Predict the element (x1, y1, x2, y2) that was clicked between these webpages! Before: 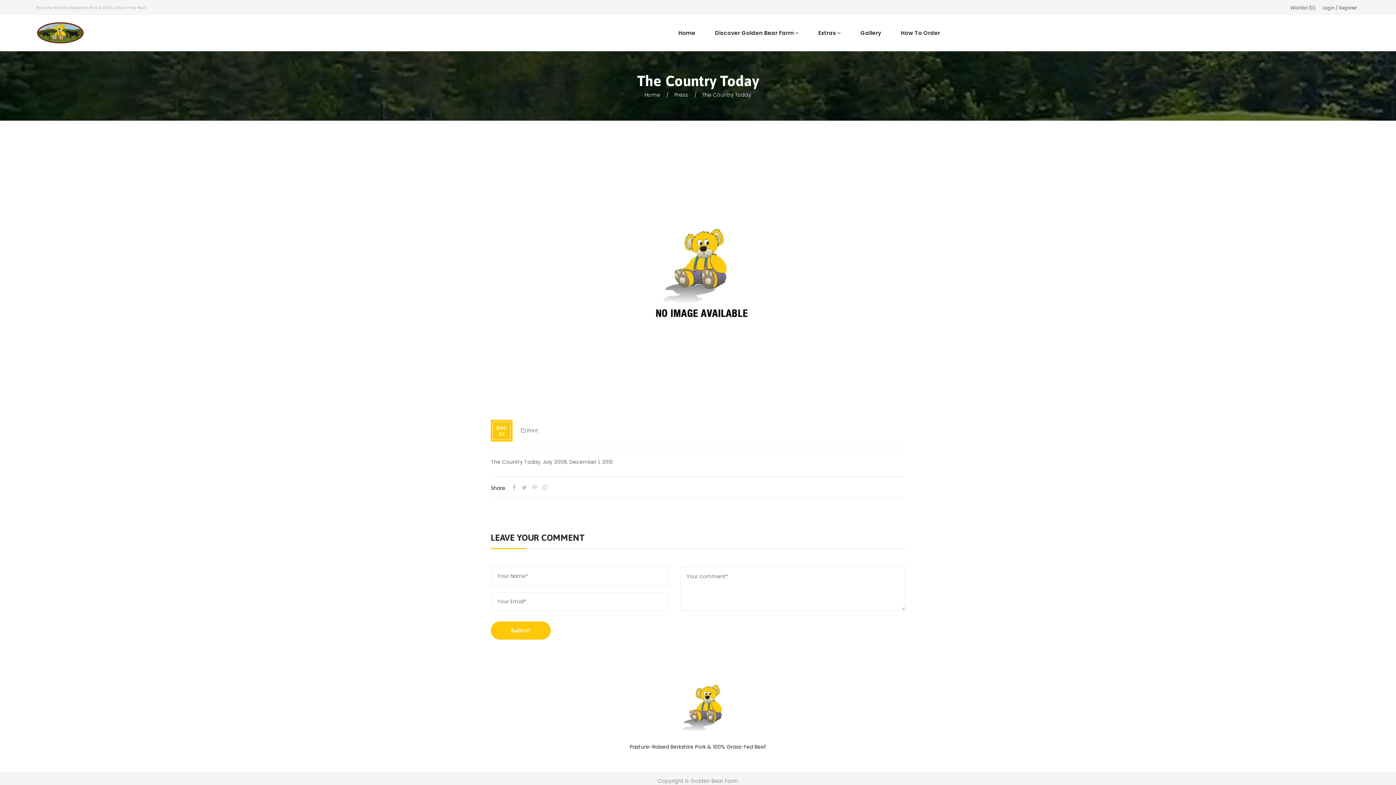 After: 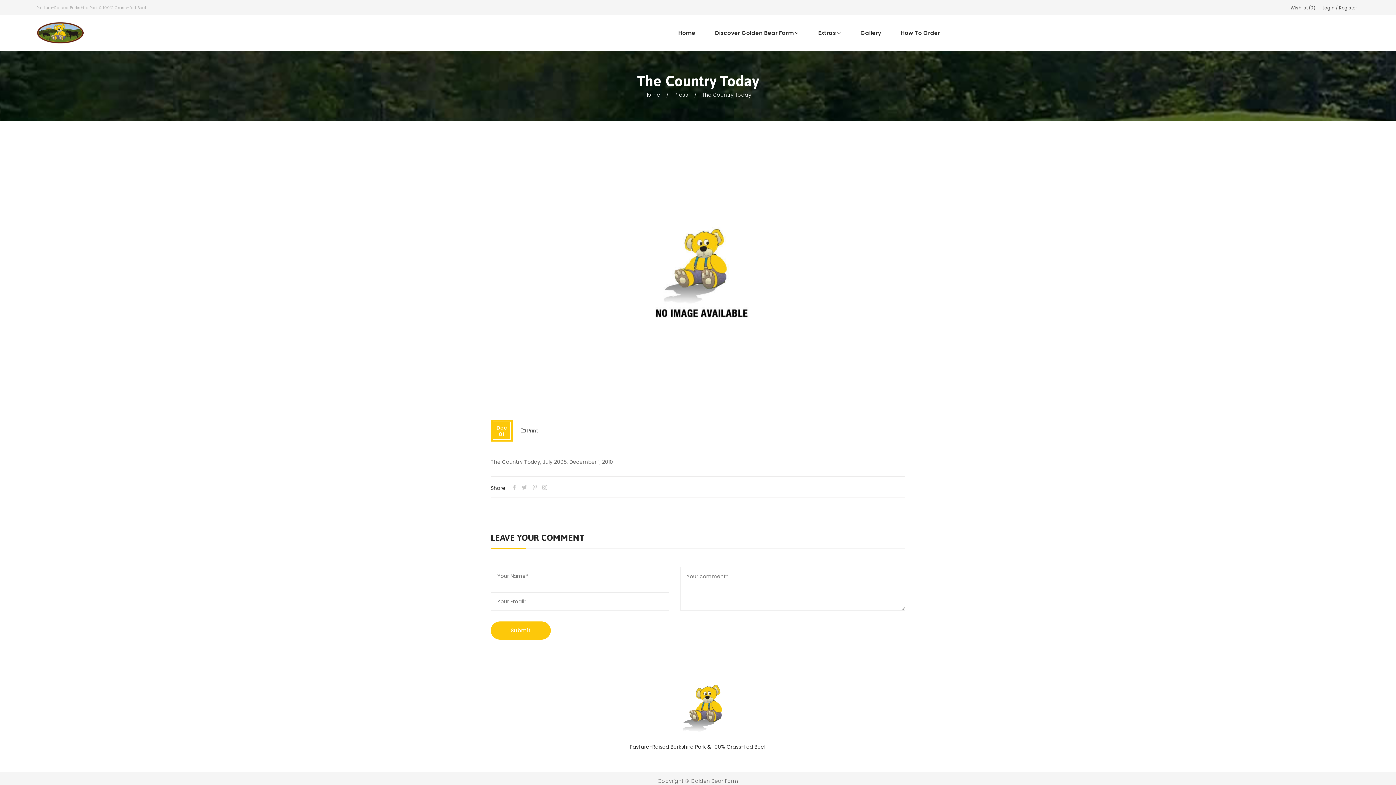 Action: bbox: (1322, 4, 1357, 10) label: Login / Register